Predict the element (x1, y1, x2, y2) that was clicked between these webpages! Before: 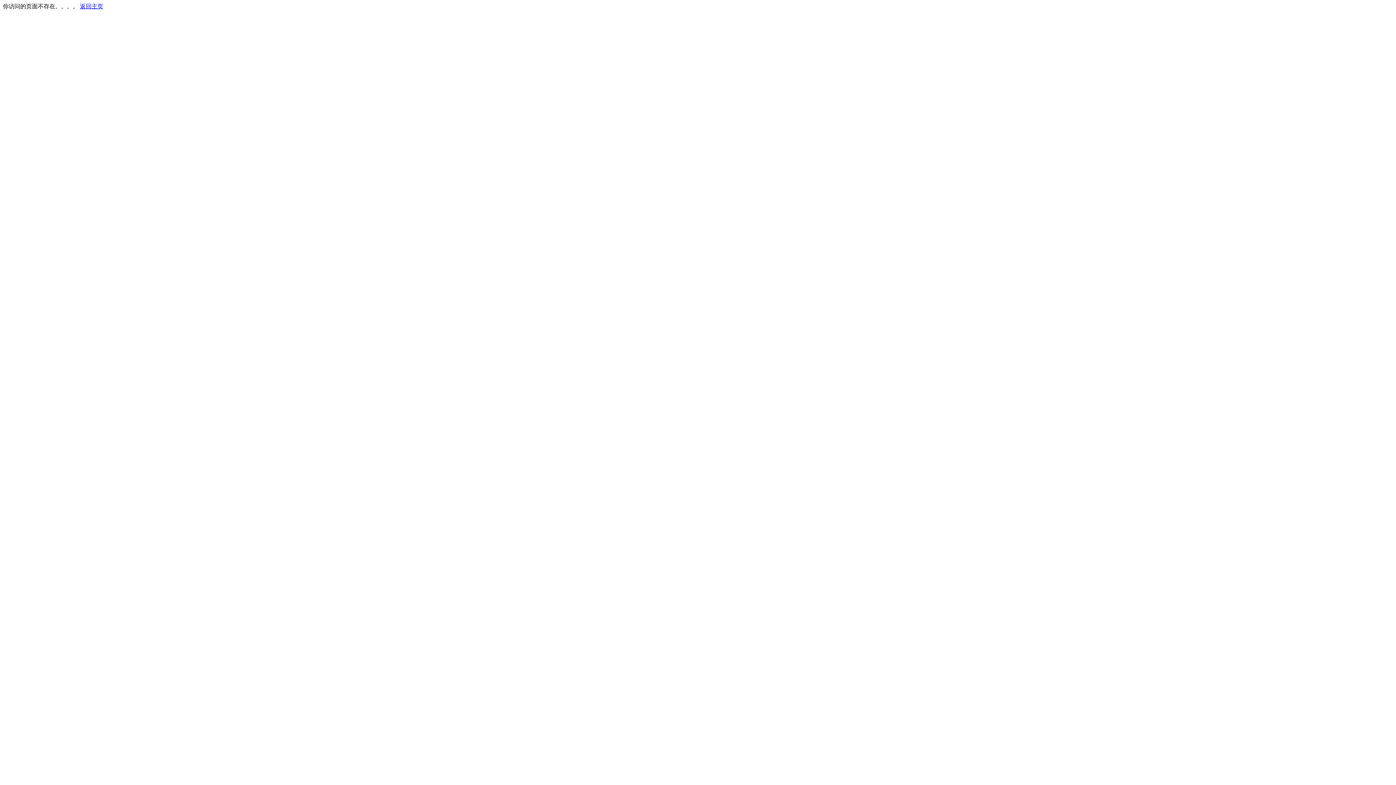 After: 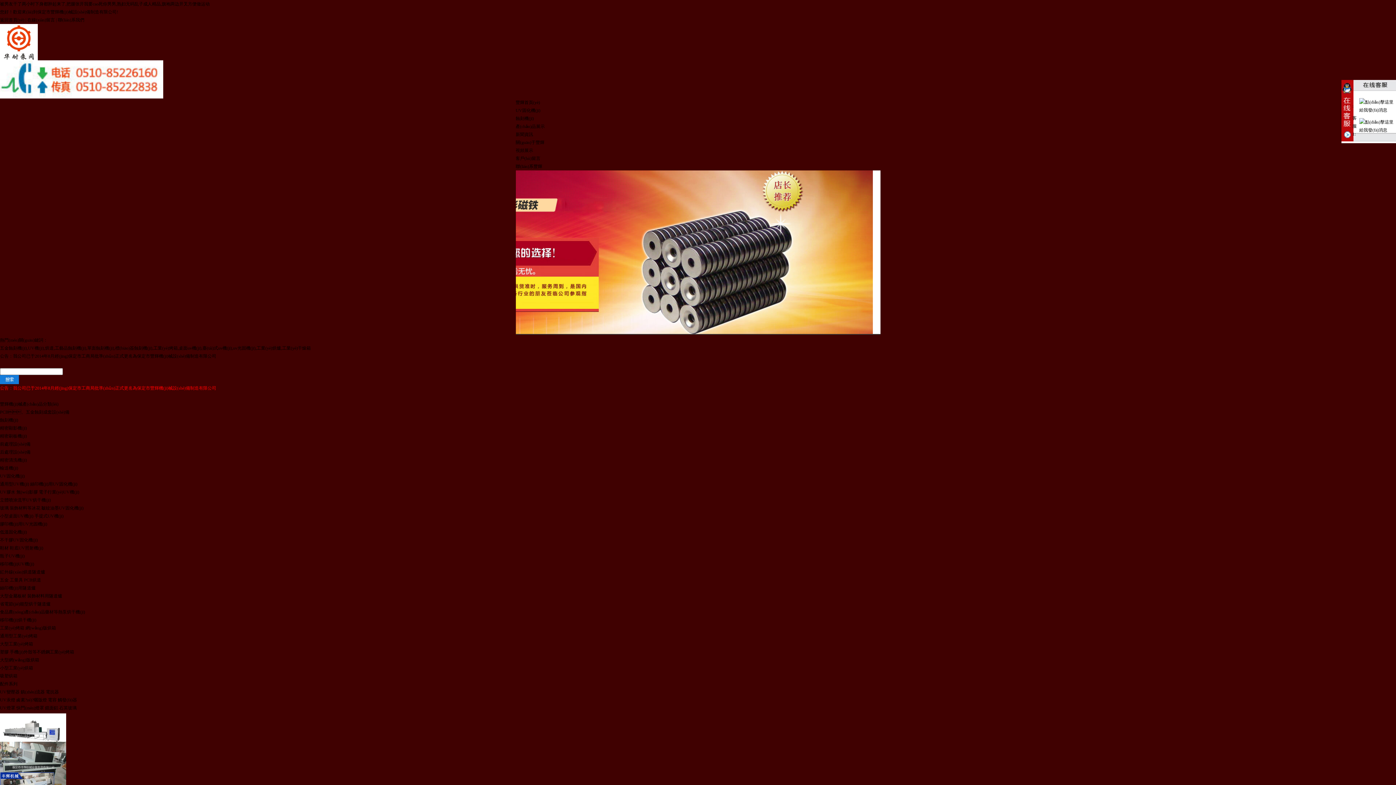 Action: bbox: (80, 3, 103, 9) label: 返回主页